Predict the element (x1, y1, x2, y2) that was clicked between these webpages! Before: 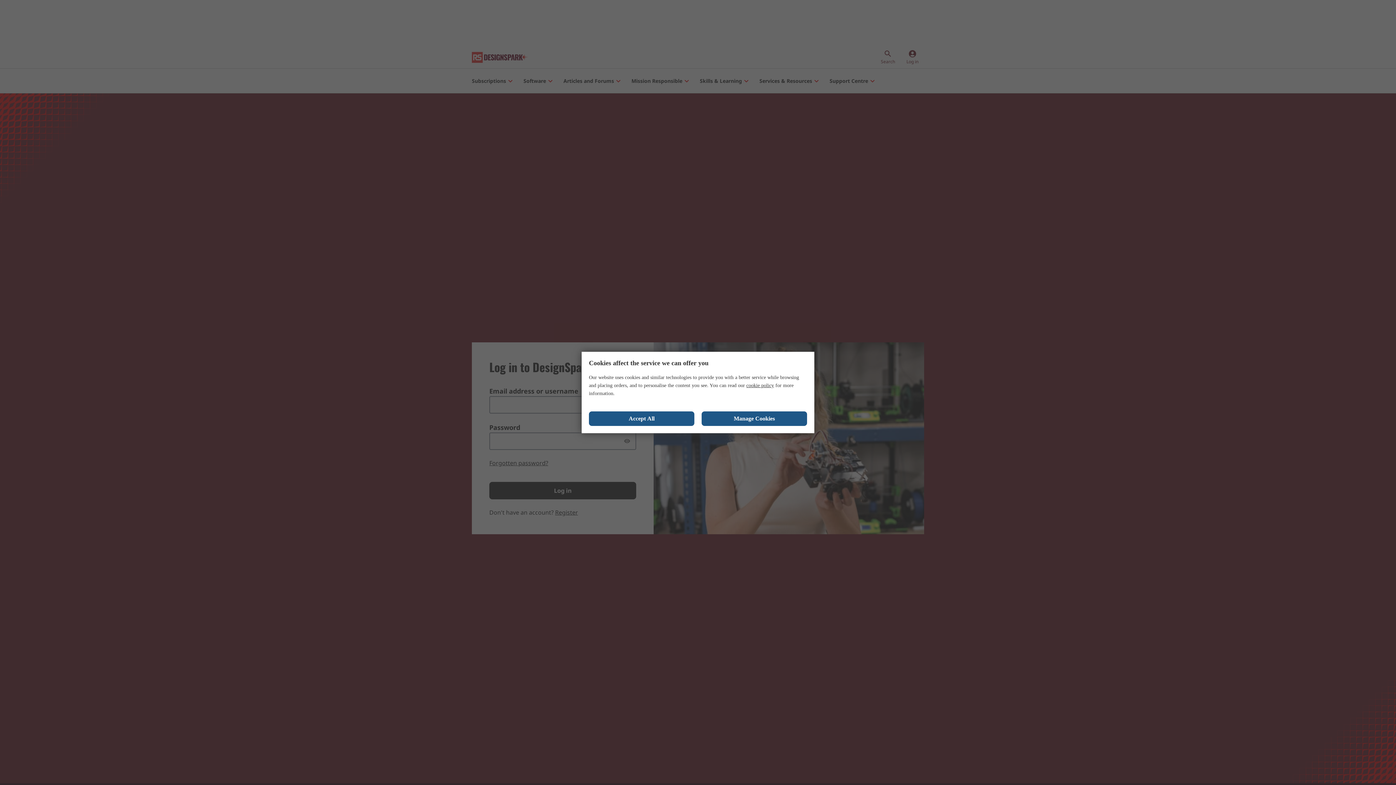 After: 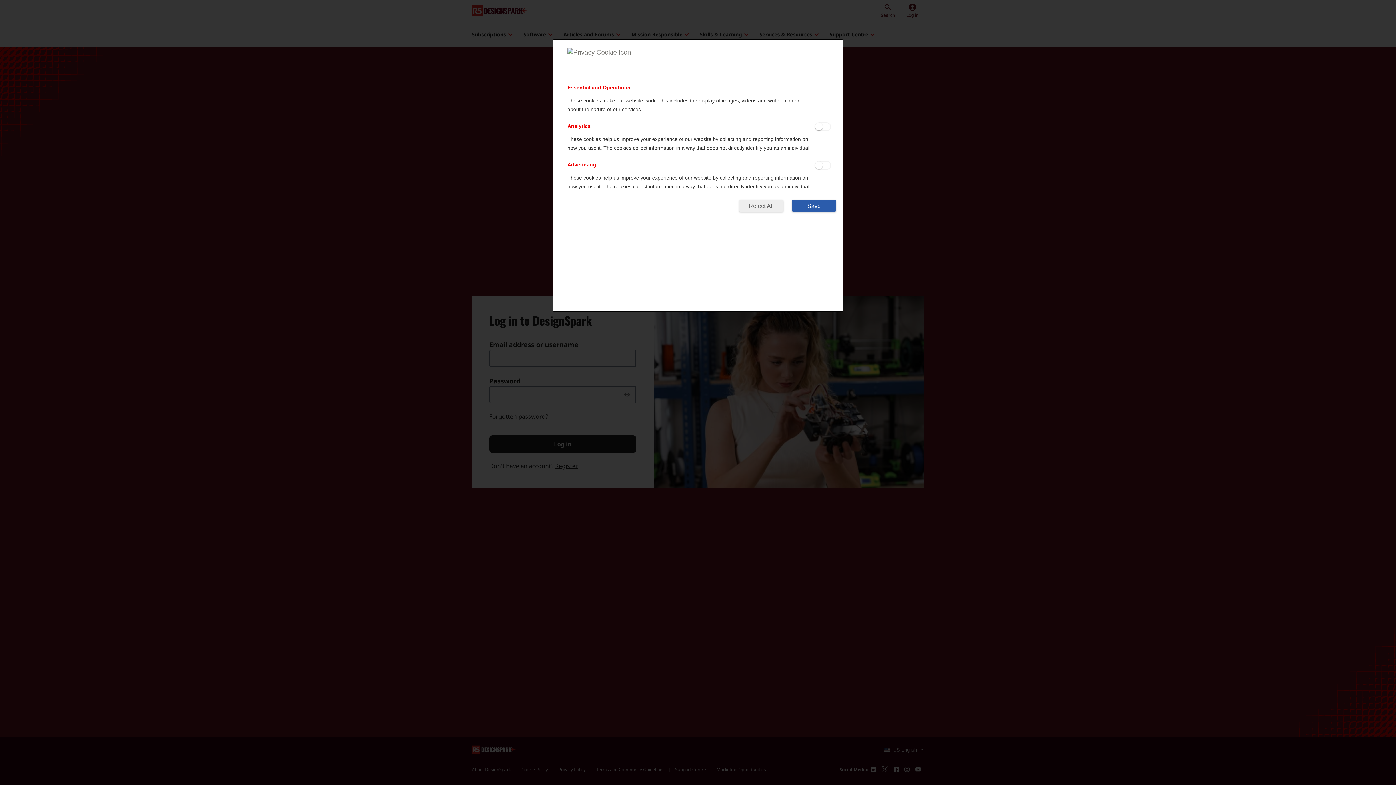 Action: label: Manage Cookies bbox: (701, 411, 807, 426)